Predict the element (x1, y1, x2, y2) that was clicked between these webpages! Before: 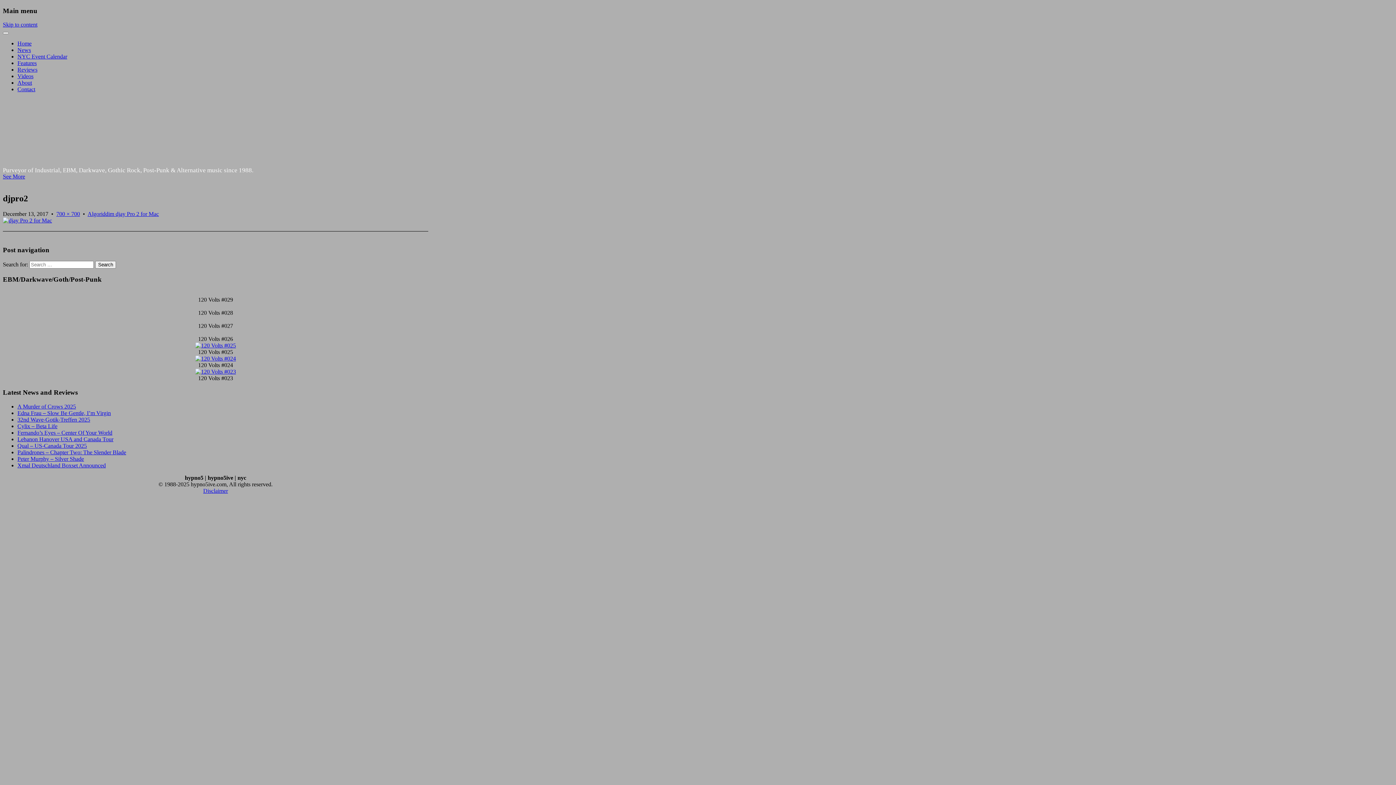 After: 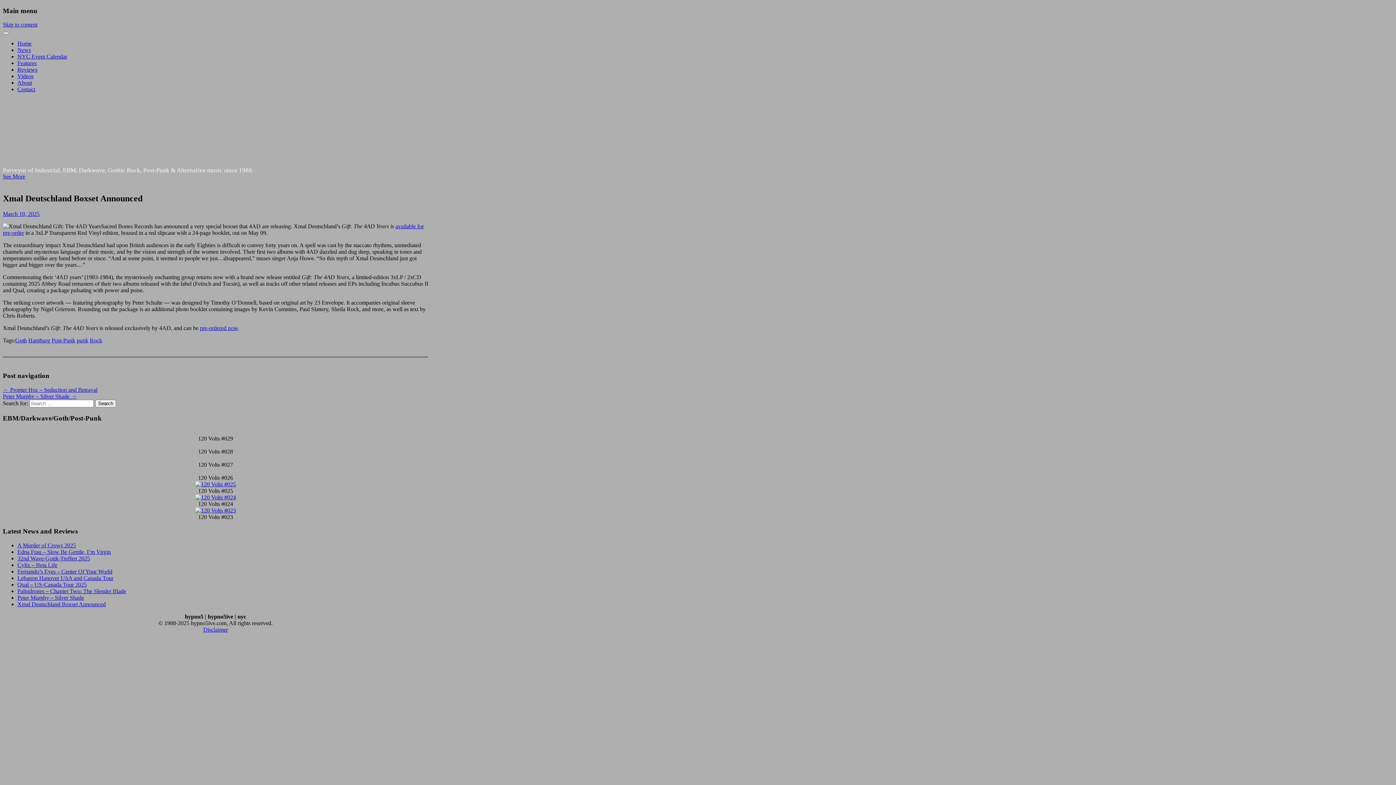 Action: bbox: (17, 462, 105, 468) label: Xmal Deutschland Boxset Announced